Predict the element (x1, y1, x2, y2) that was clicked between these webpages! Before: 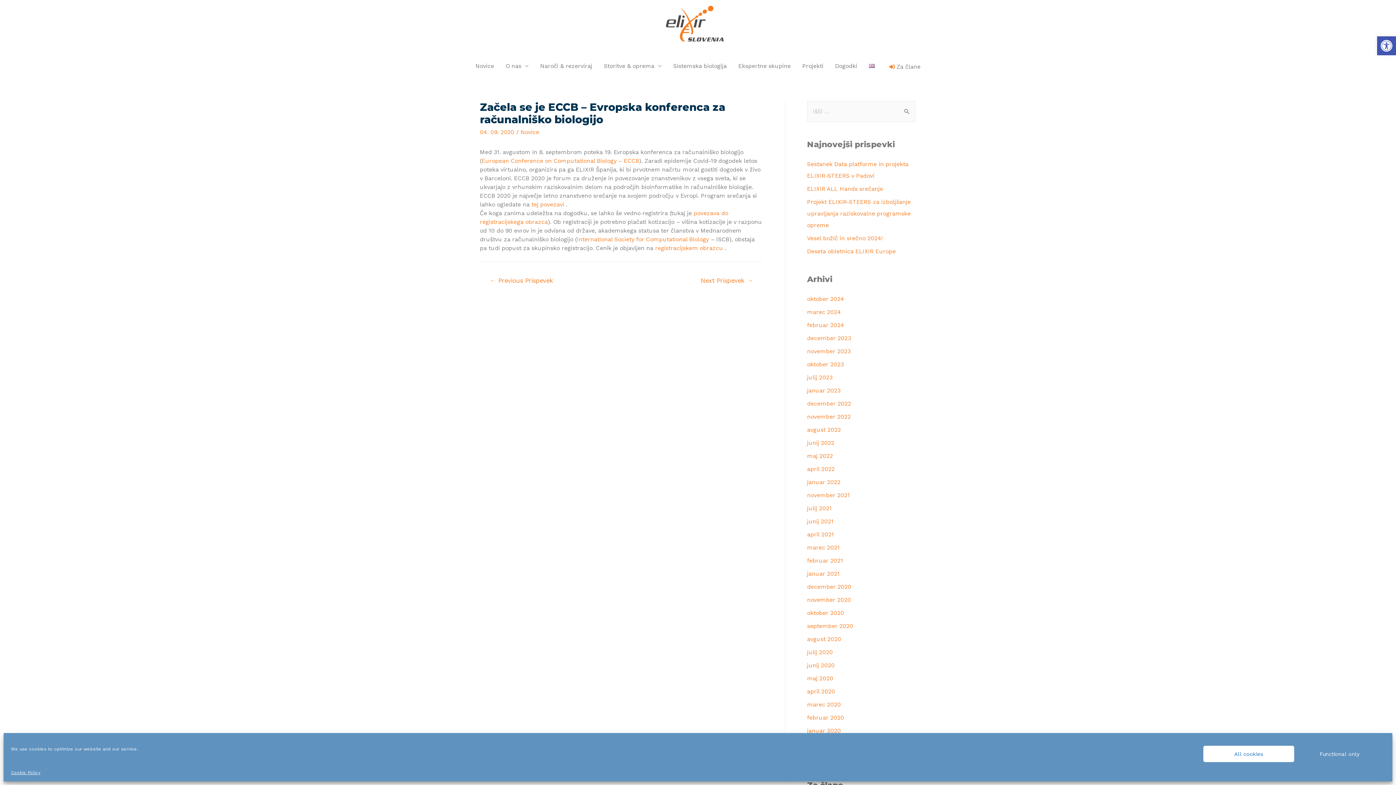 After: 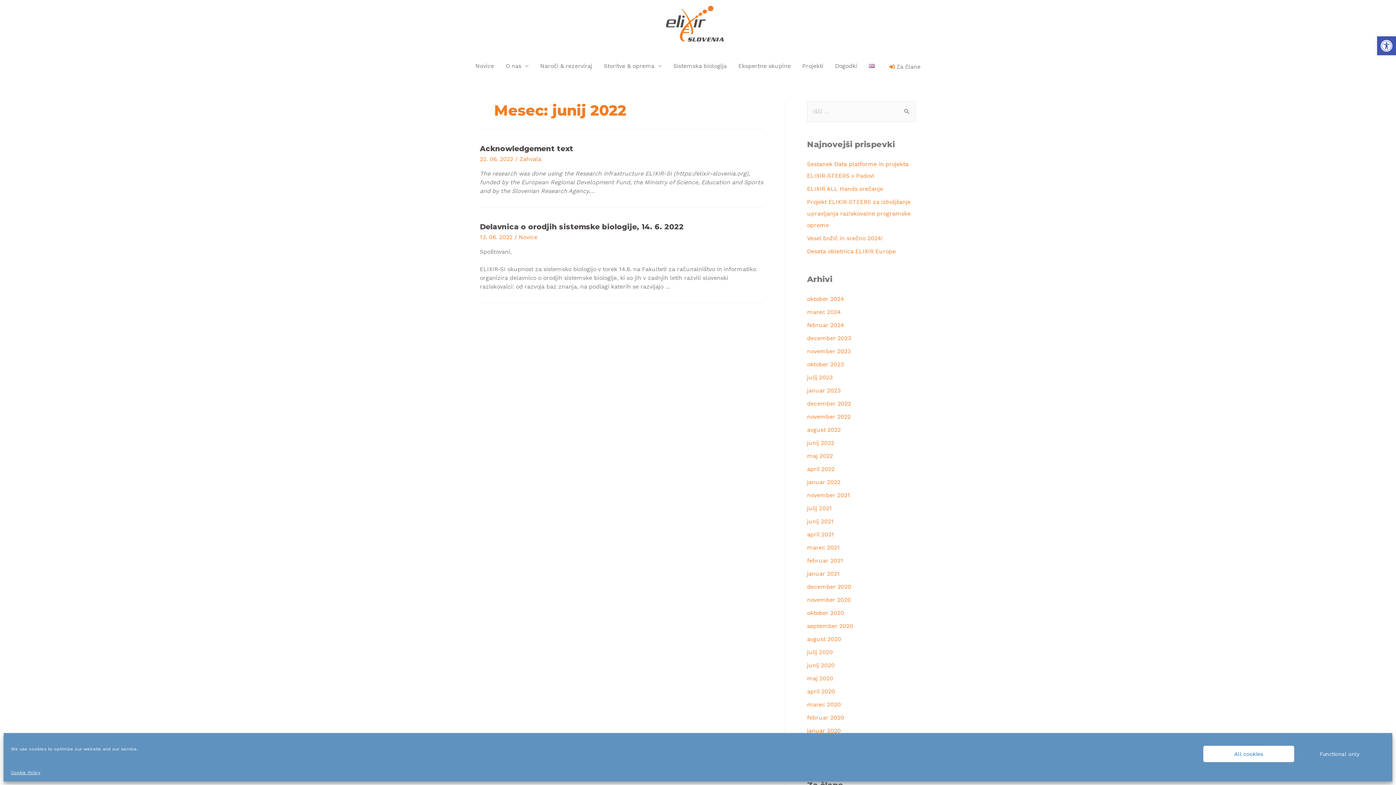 Action: label: junij 2022 bbox: (807, 439, 834, 446)